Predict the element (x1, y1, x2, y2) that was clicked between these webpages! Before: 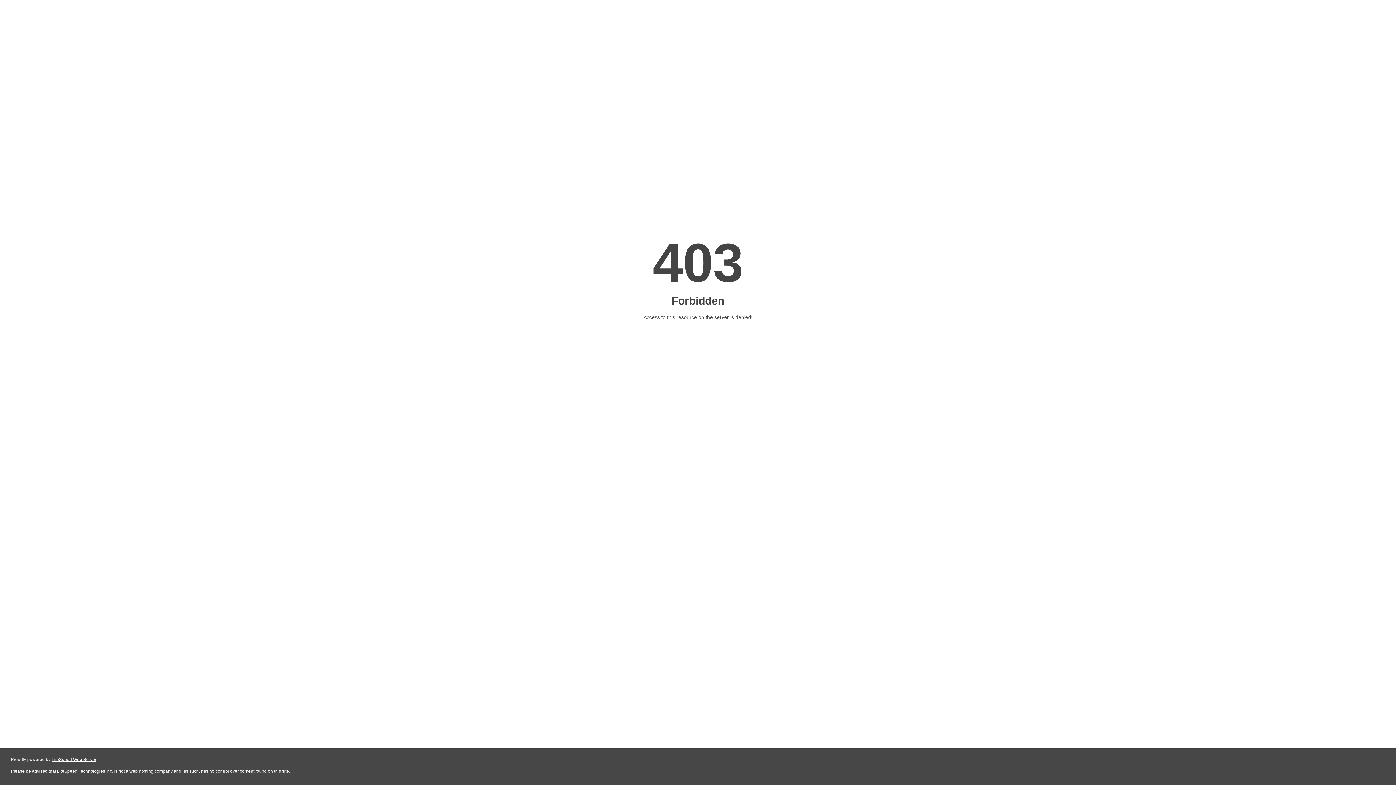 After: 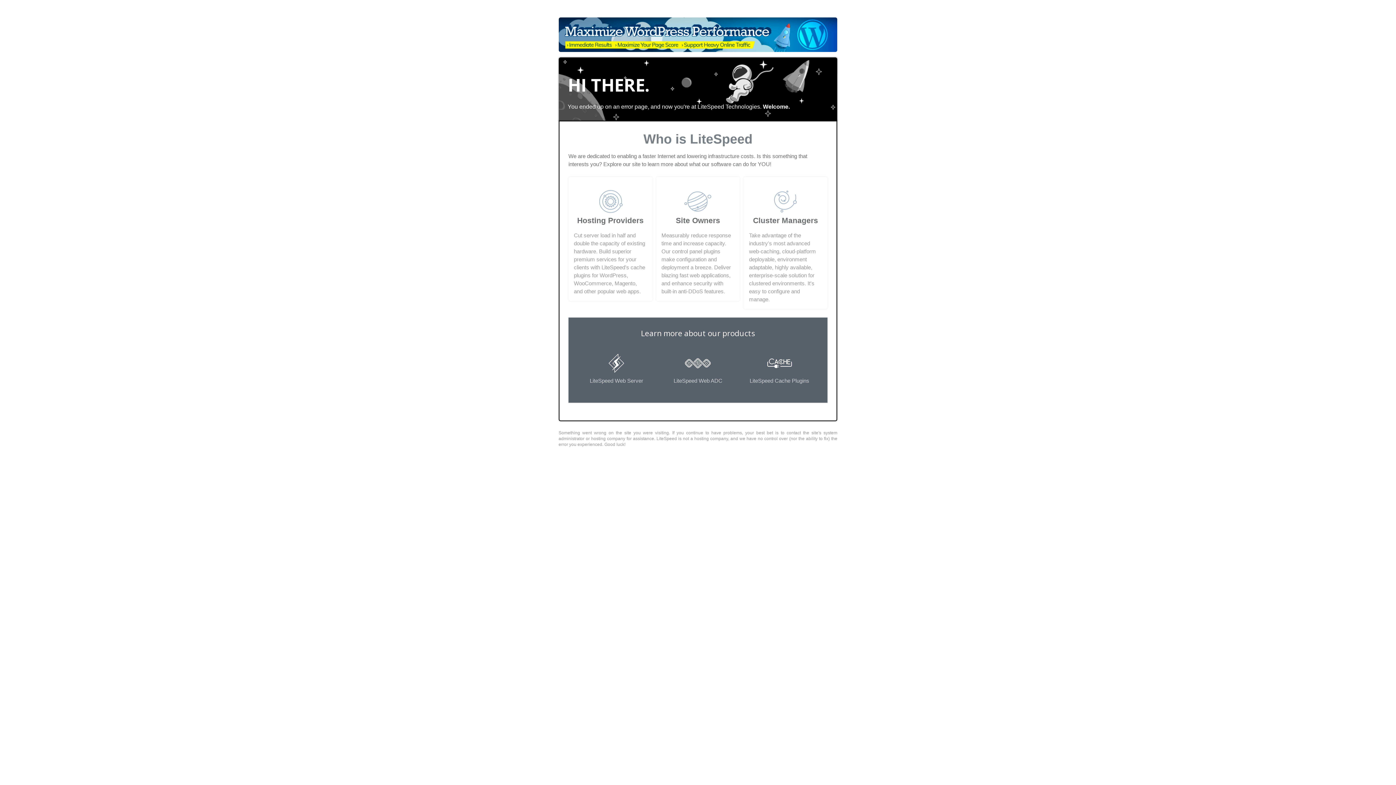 Action: label: LiteSpeed Web Server bbox: (51, 757, 96, 762)